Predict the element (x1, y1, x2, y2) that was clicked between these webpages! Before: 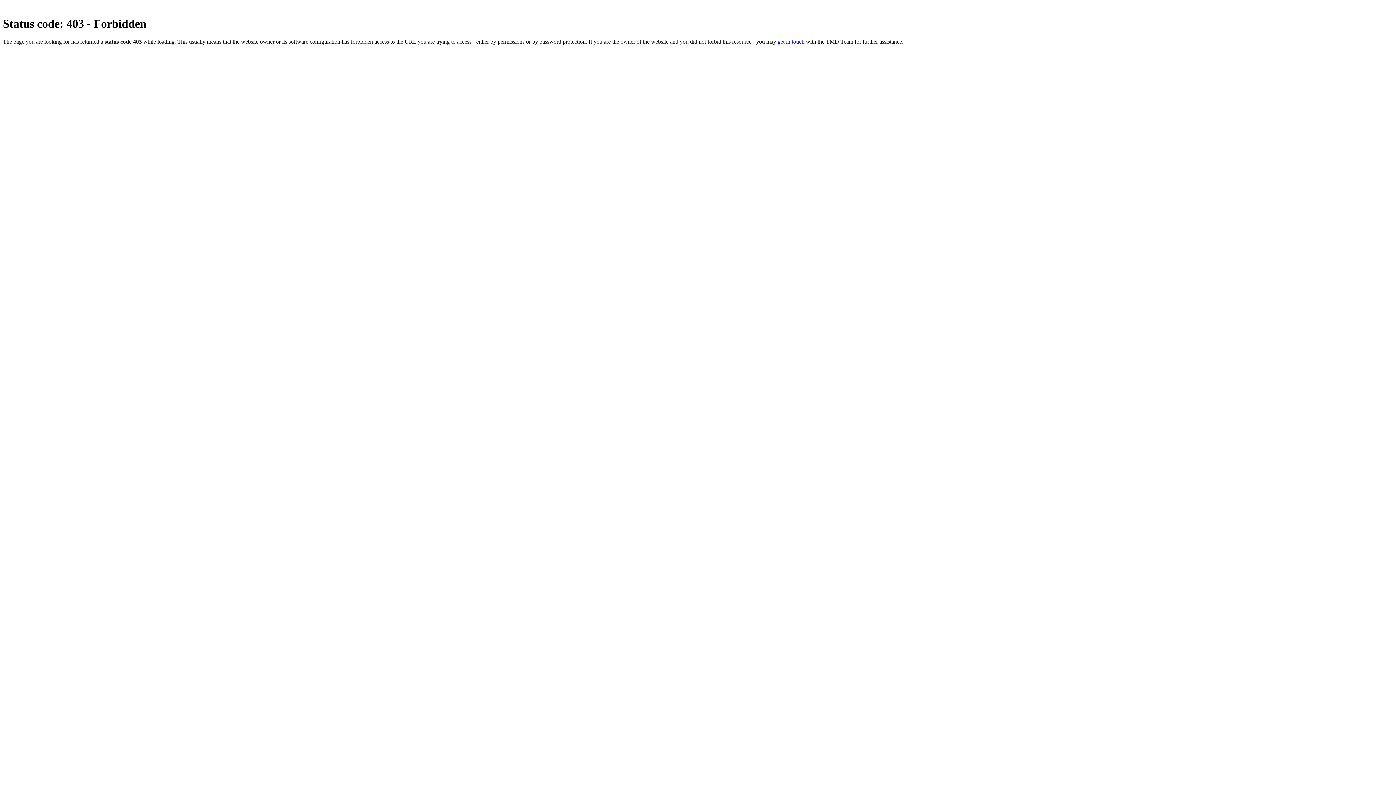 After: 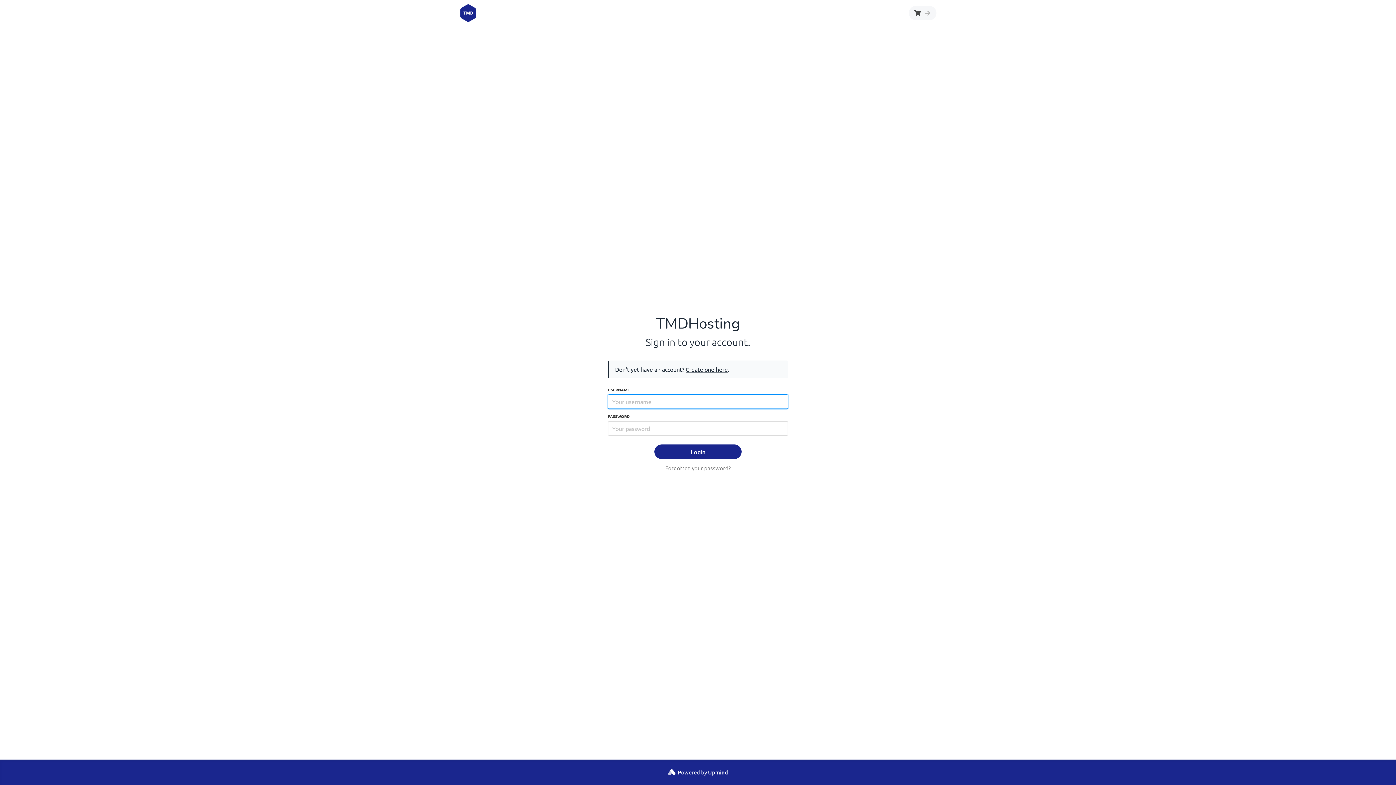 Action: bbox: (777, 38, 804, 44) label: get in touch